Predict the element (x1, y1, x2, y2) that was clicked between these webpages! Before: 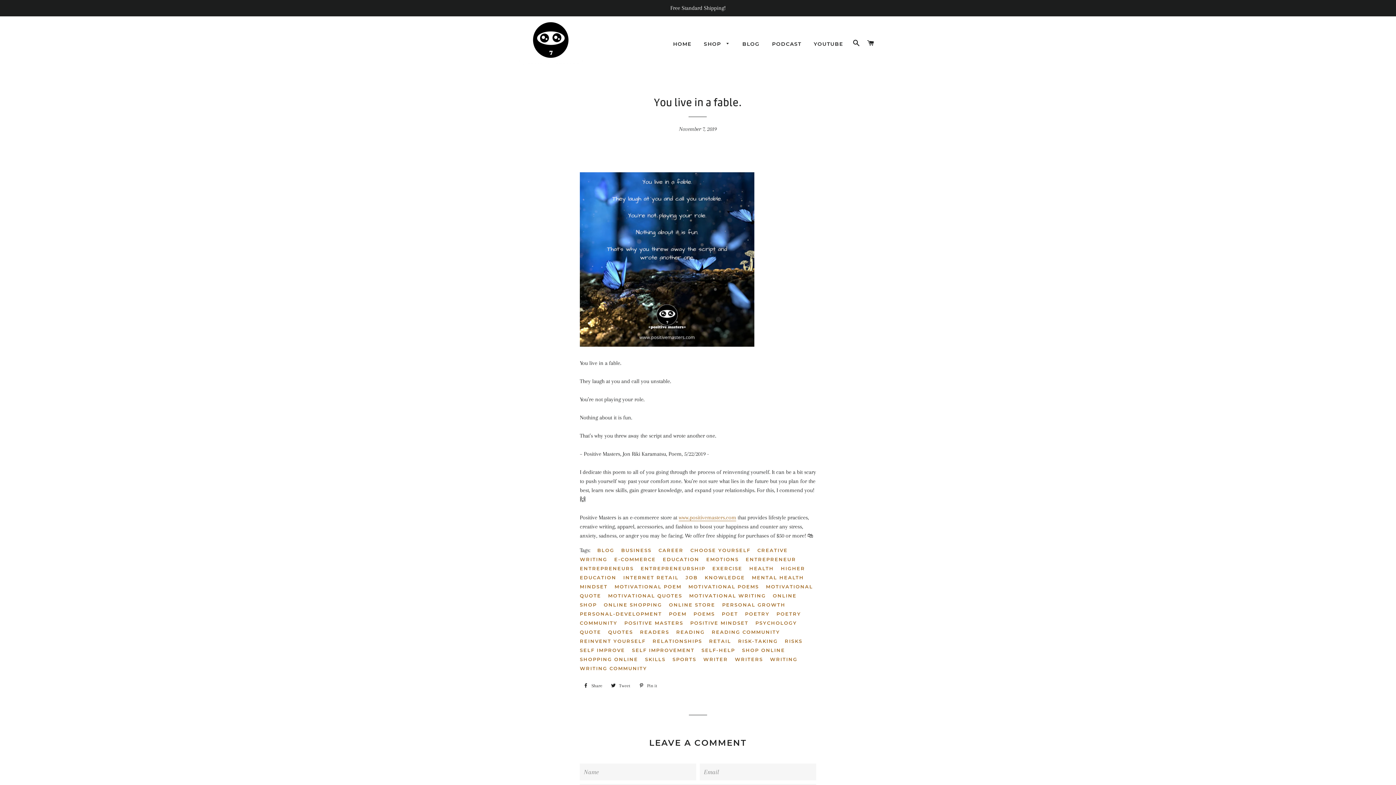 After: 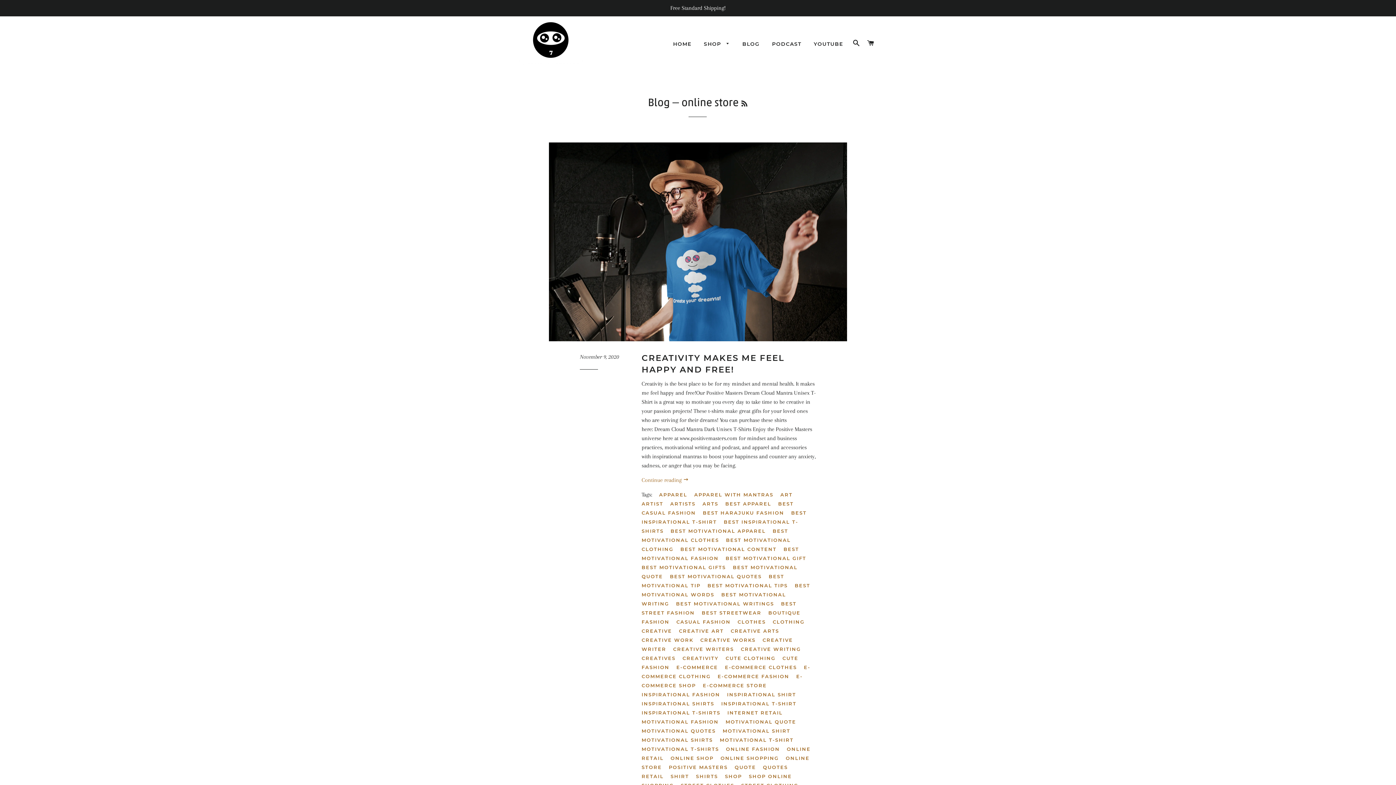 Action: label: ONLINE STORE bbox: (669, 600, 720, 609)